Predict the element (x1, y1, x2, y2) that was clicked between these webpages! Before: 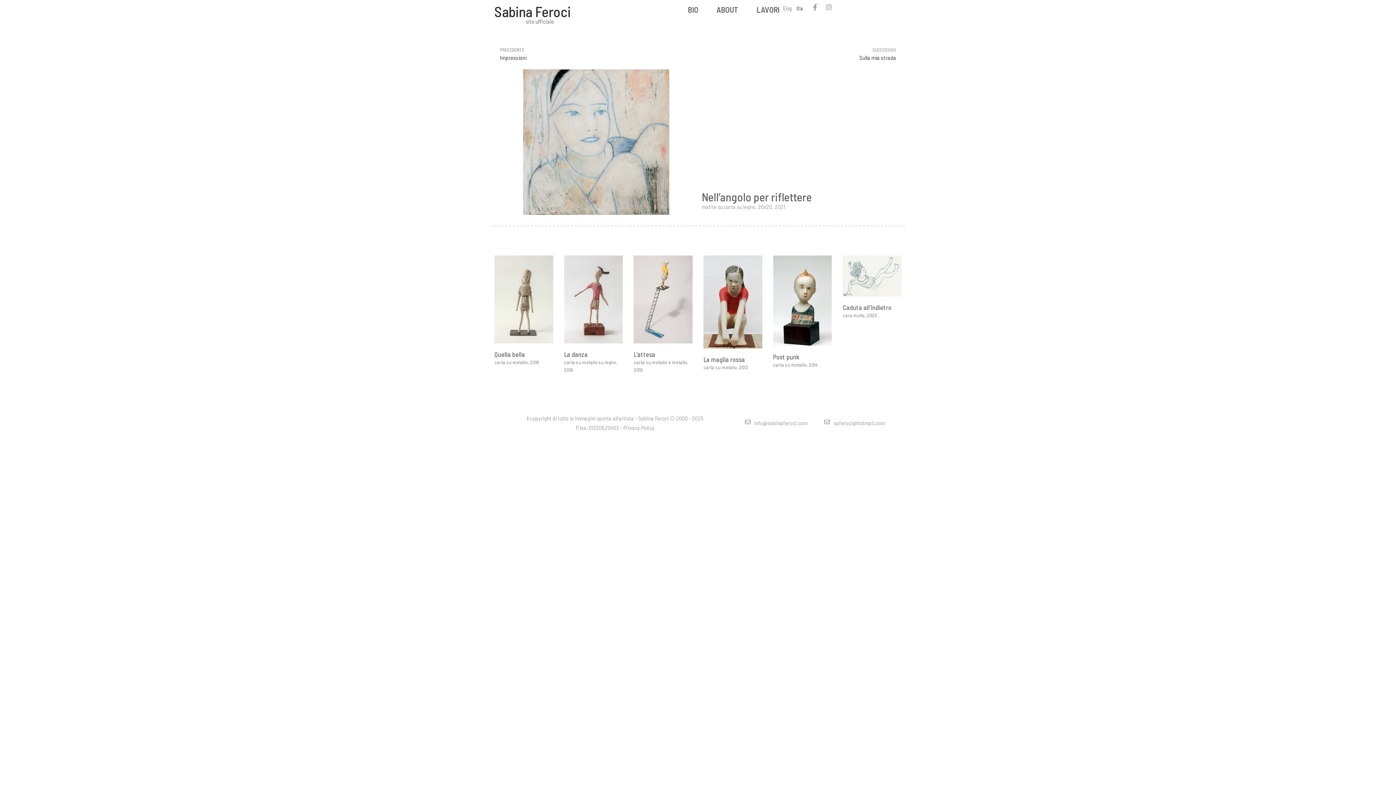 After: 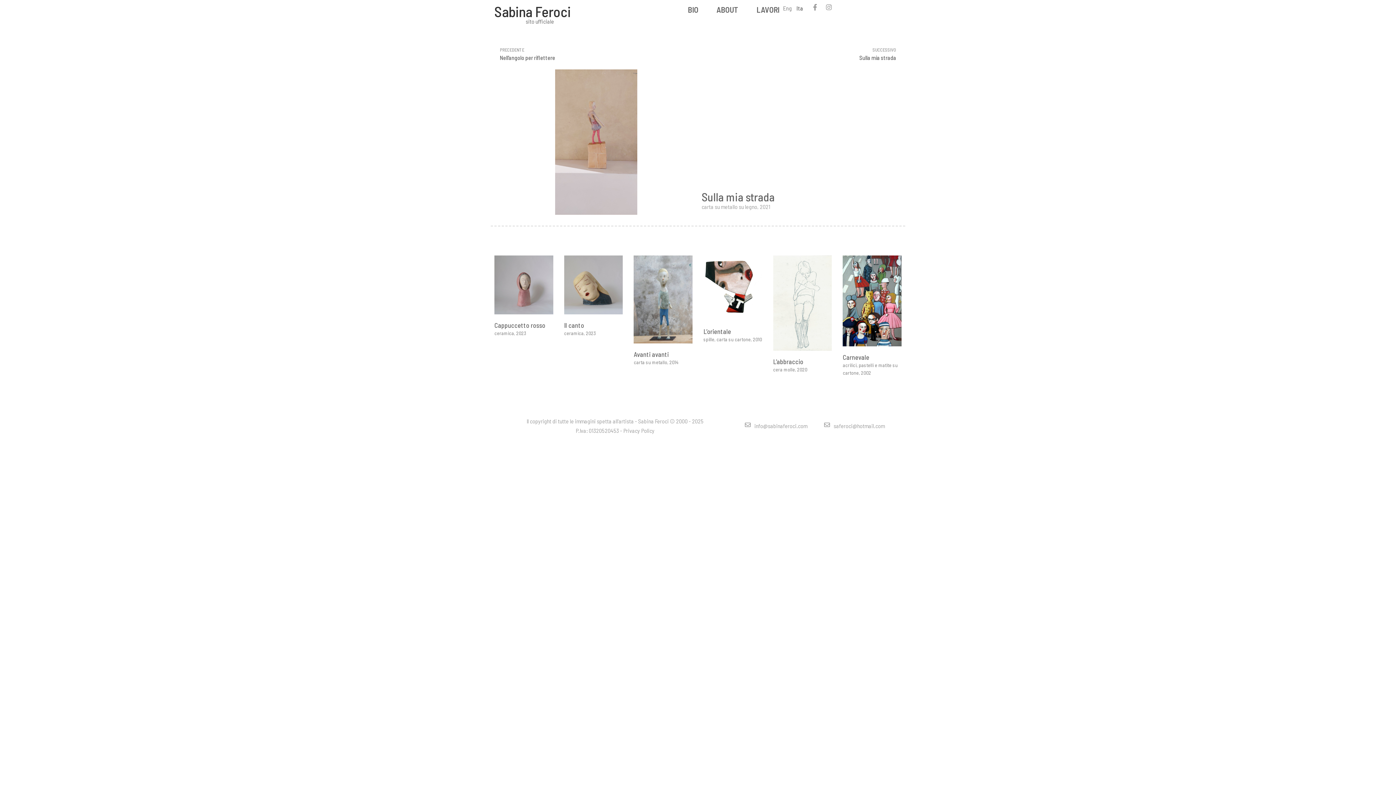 Action: bbox: (698, 46, 901, 62) label: SUCCESSIVO
Sulla mia strada
Next